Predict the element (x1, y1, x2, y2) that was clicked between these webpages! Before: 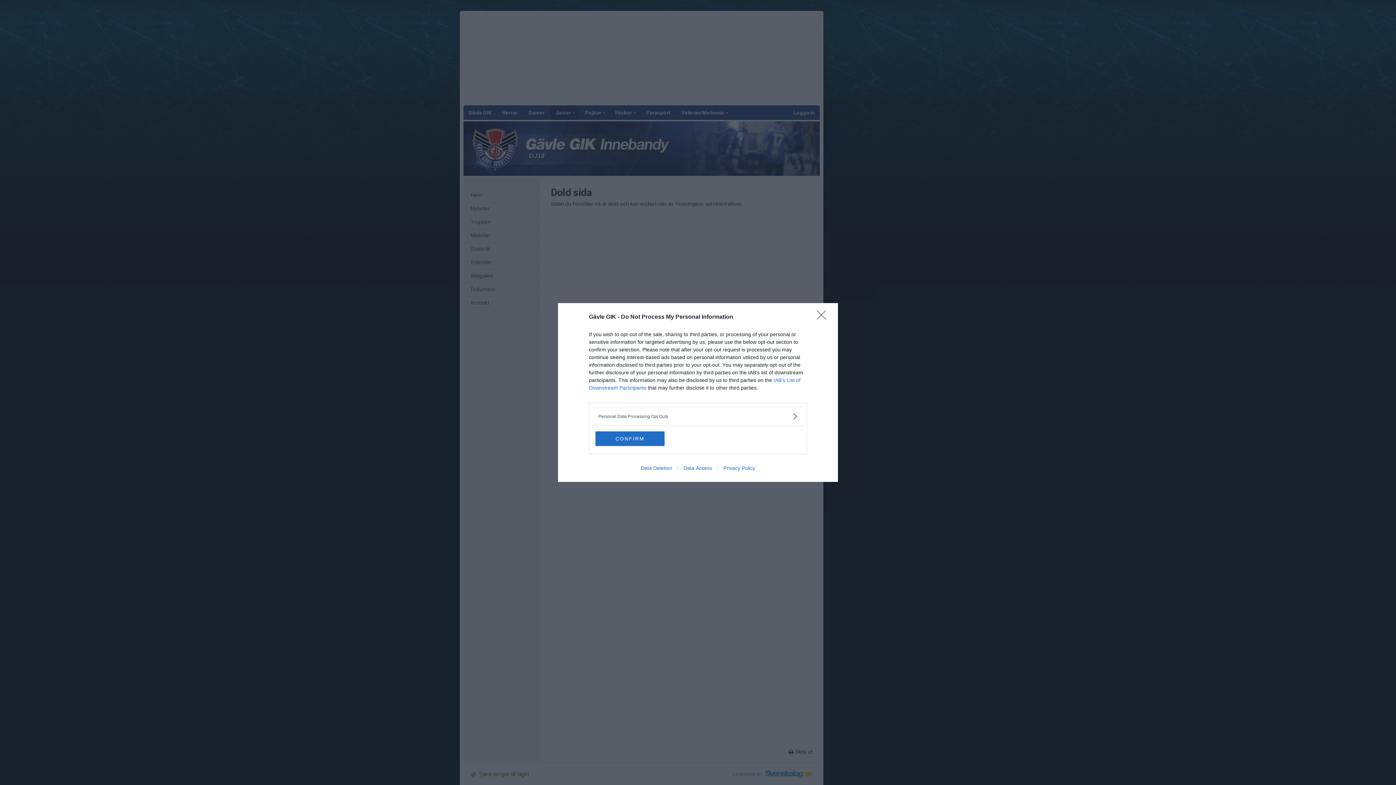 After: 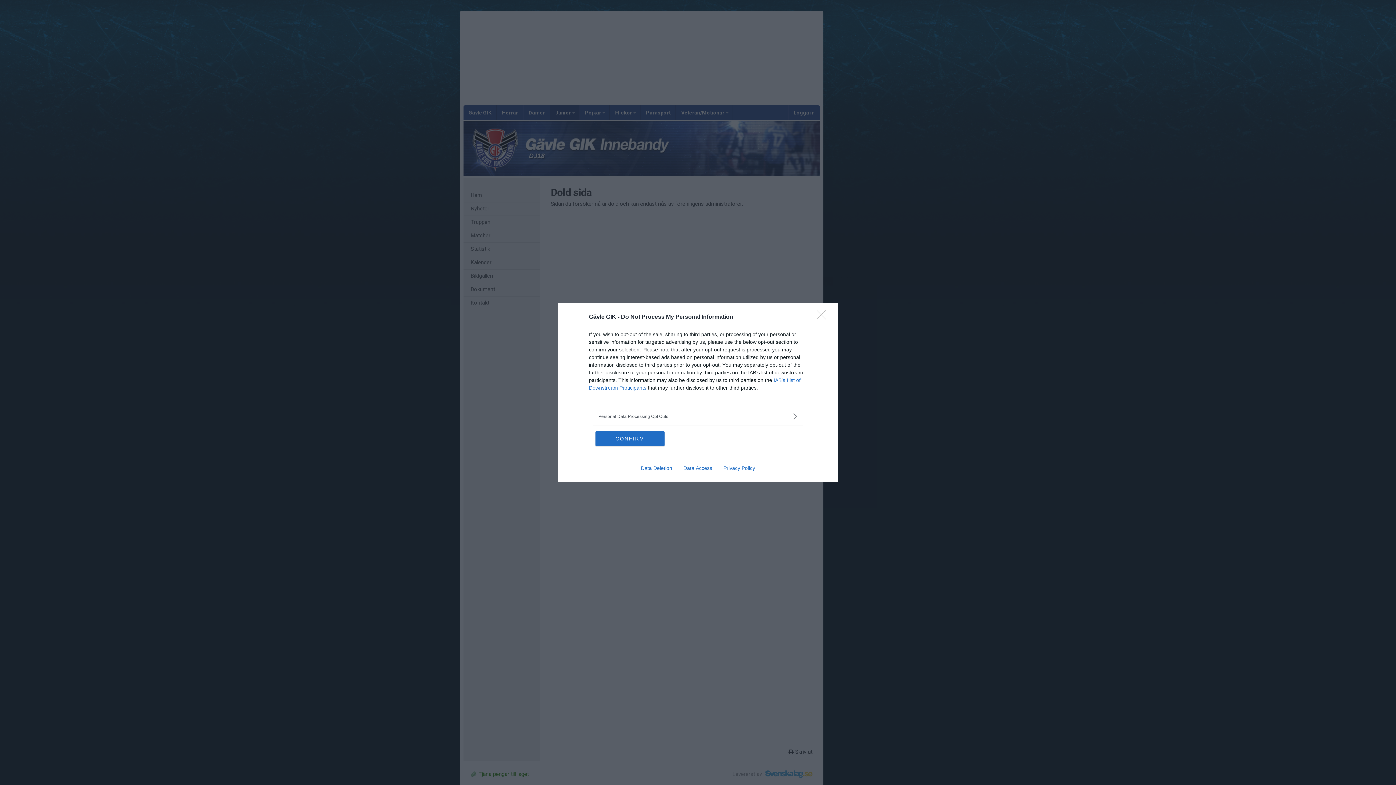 Action: bbox: (677, 465, 717, 471) label: Data Access